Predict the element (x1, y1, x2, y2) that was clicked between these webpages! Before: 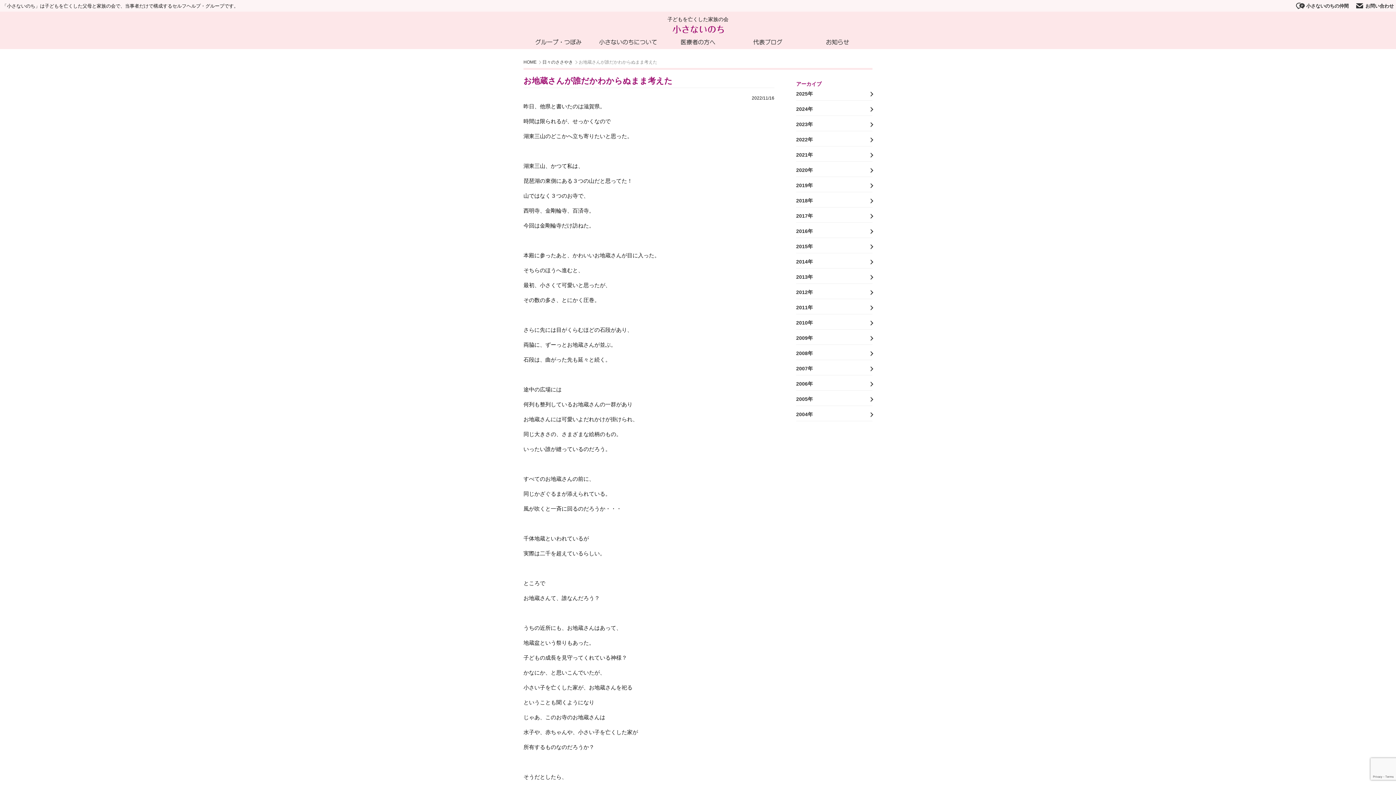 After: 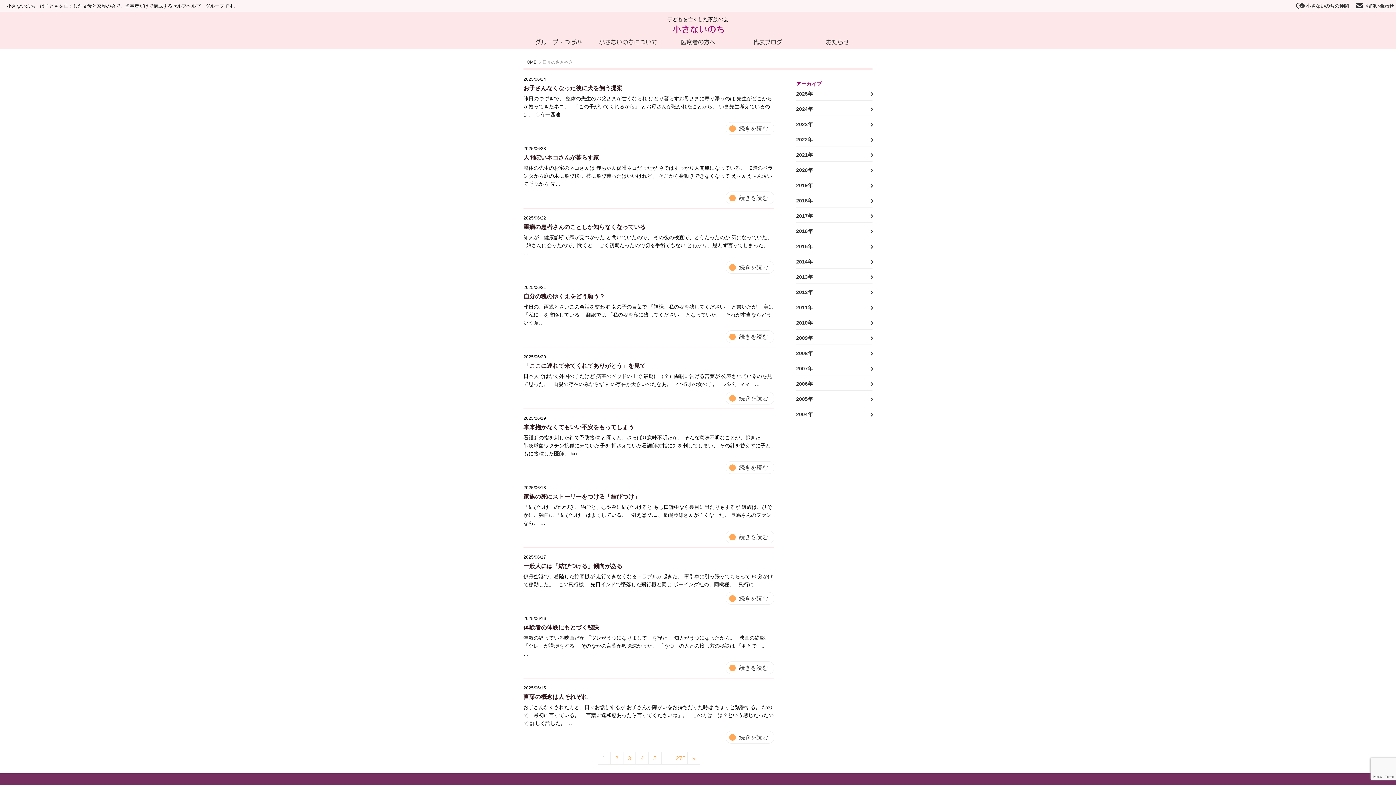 Action: bbox: (733, 35, 802, 49) label: 代表ブログ